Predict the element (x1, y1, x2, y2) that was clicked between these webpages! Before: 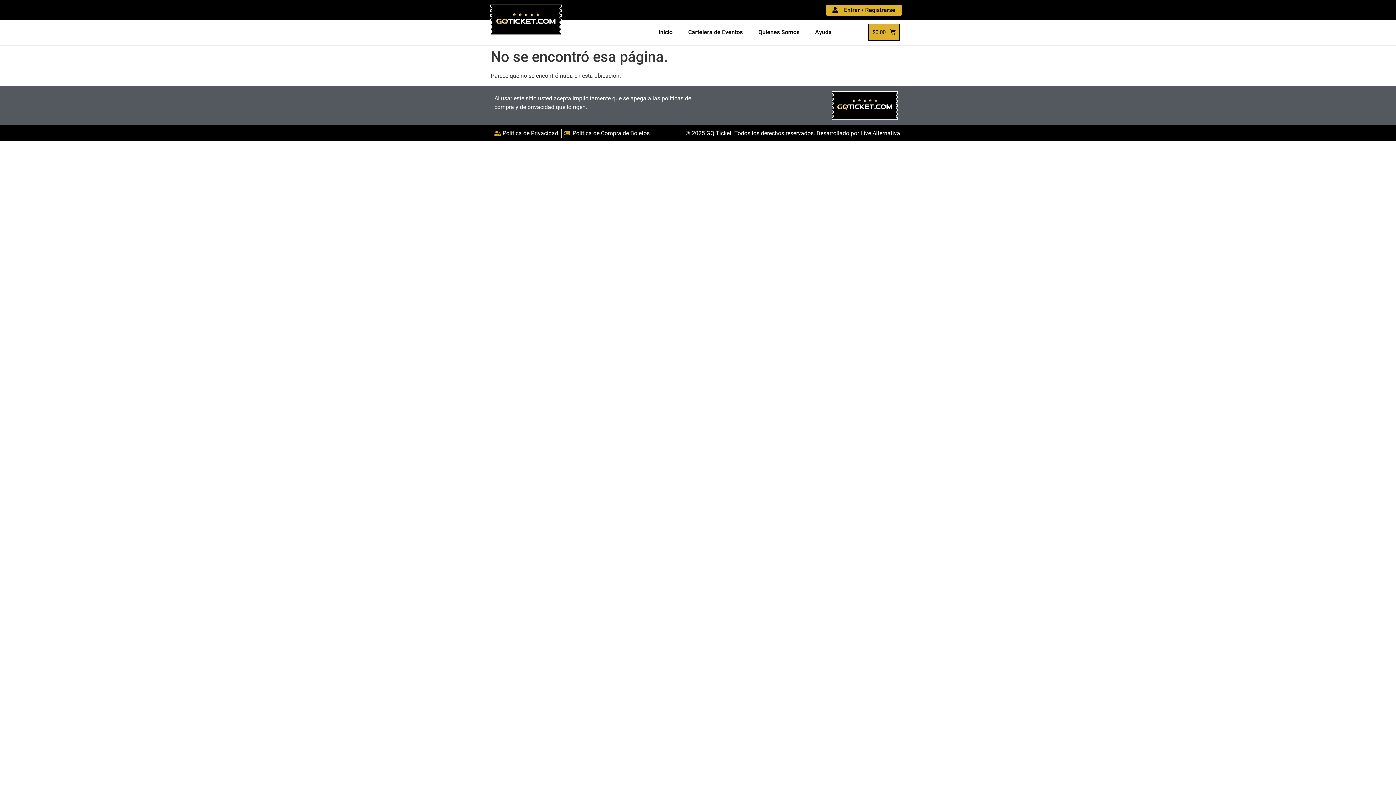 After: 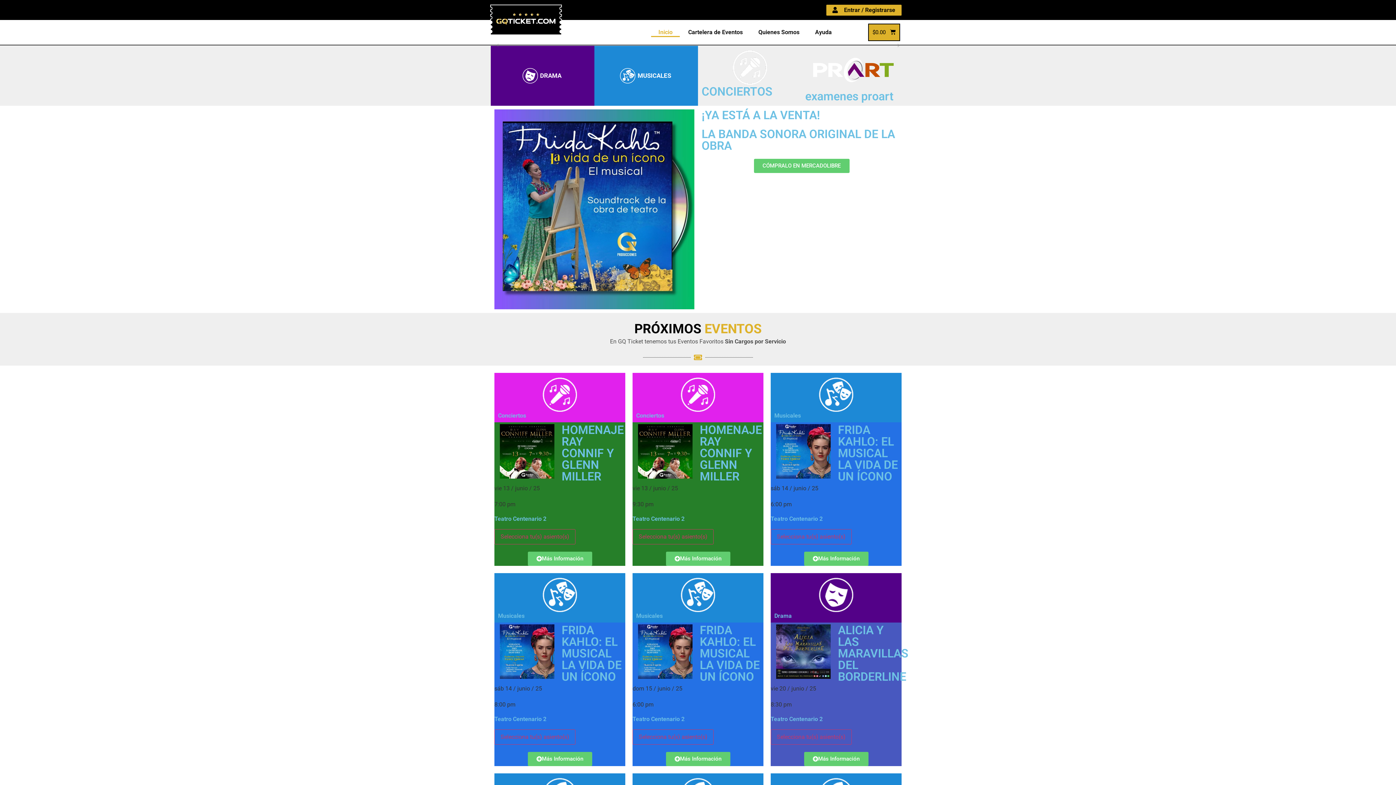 Action: label: Inicio bbox: (651, 27, 680, 37)